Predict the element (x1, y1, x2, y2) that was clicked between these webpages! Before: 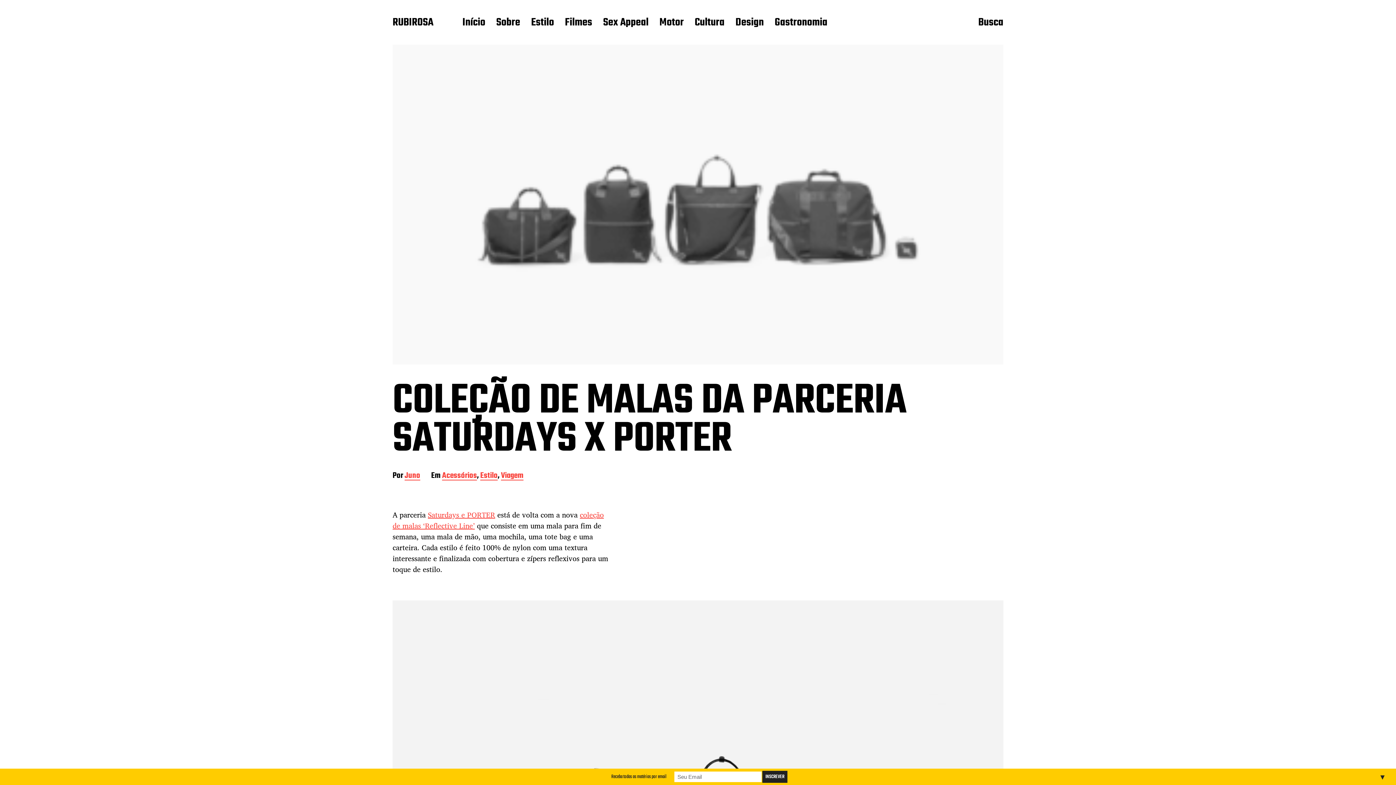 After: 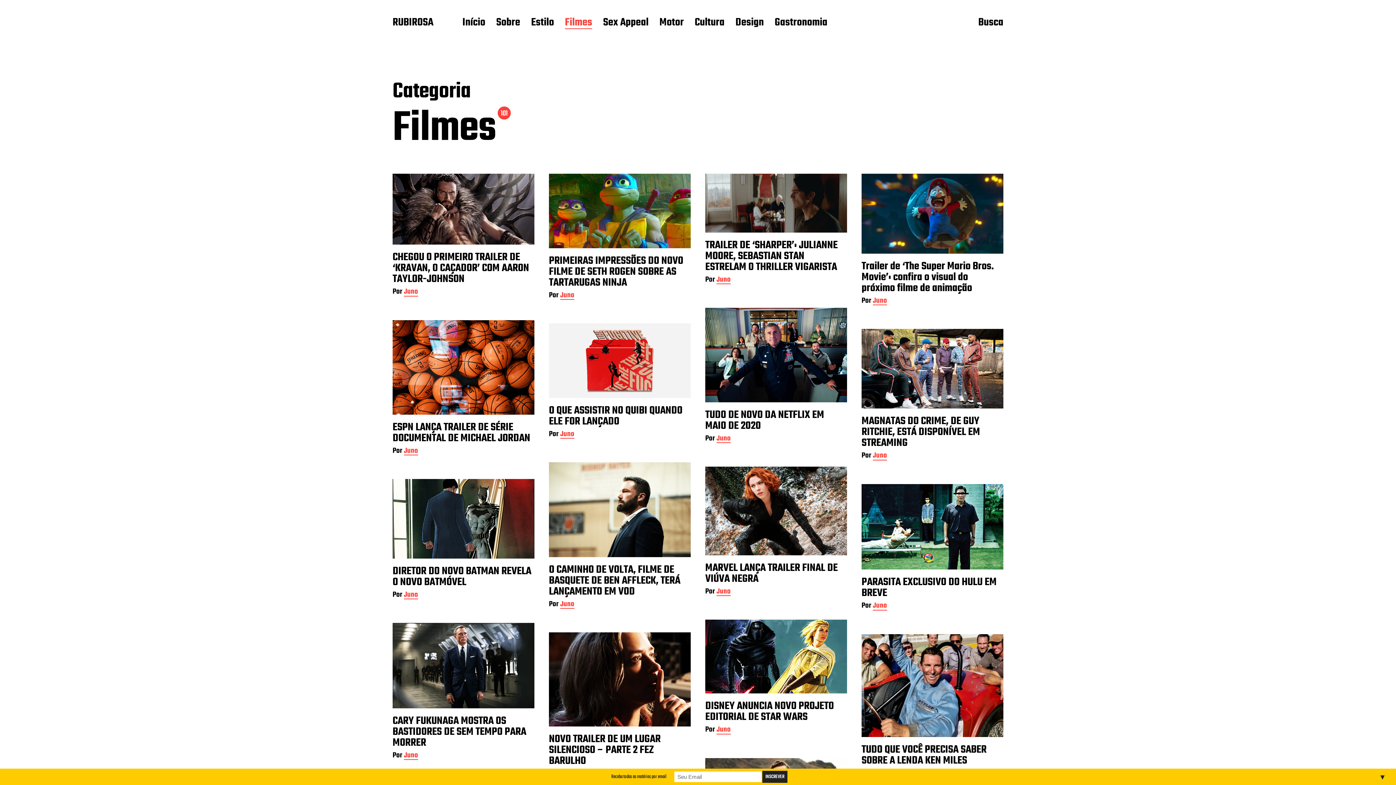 Action: bbox: (565, 16, 592, 29) label: Filmes